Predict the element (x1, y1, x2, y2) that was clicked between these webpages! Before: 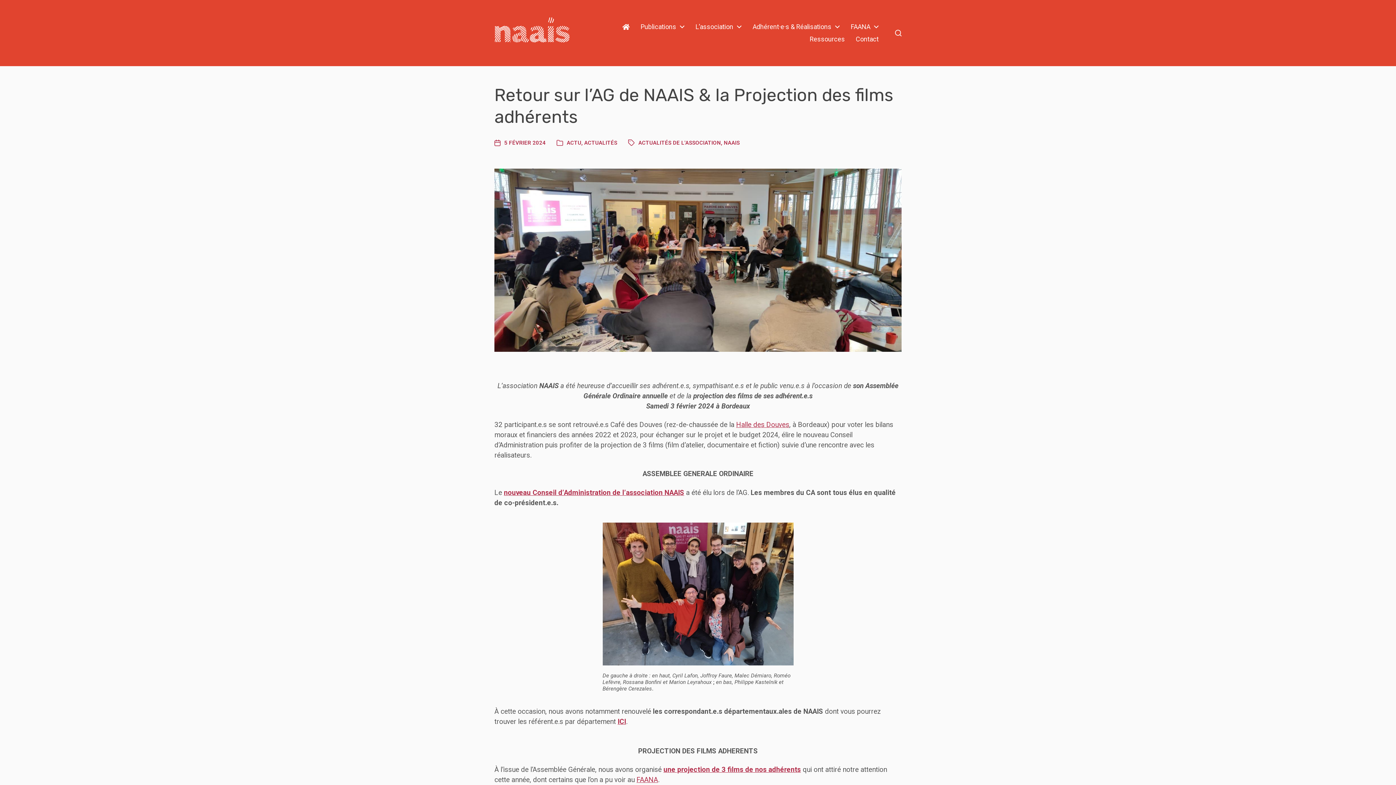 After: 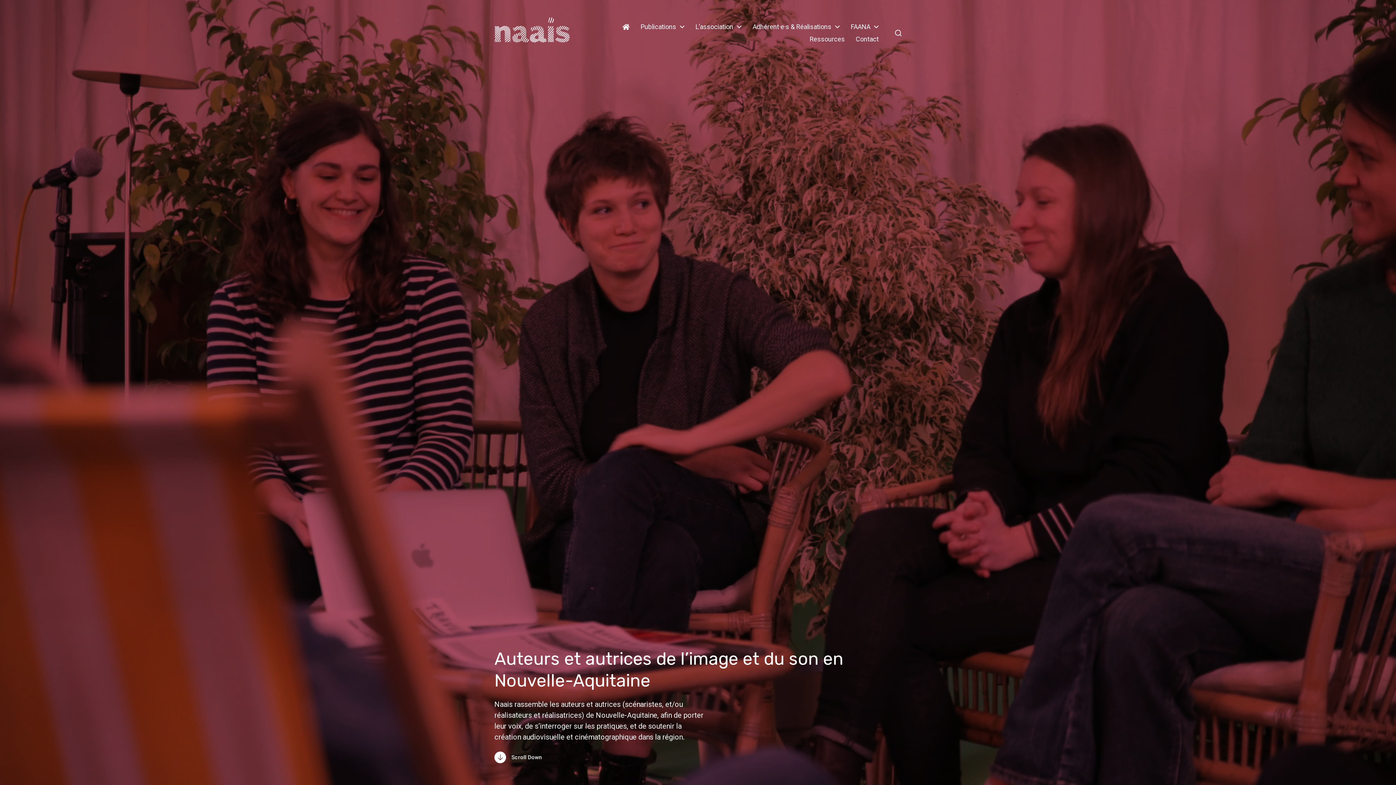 Action: bbox: (494, 16, 570, 49)